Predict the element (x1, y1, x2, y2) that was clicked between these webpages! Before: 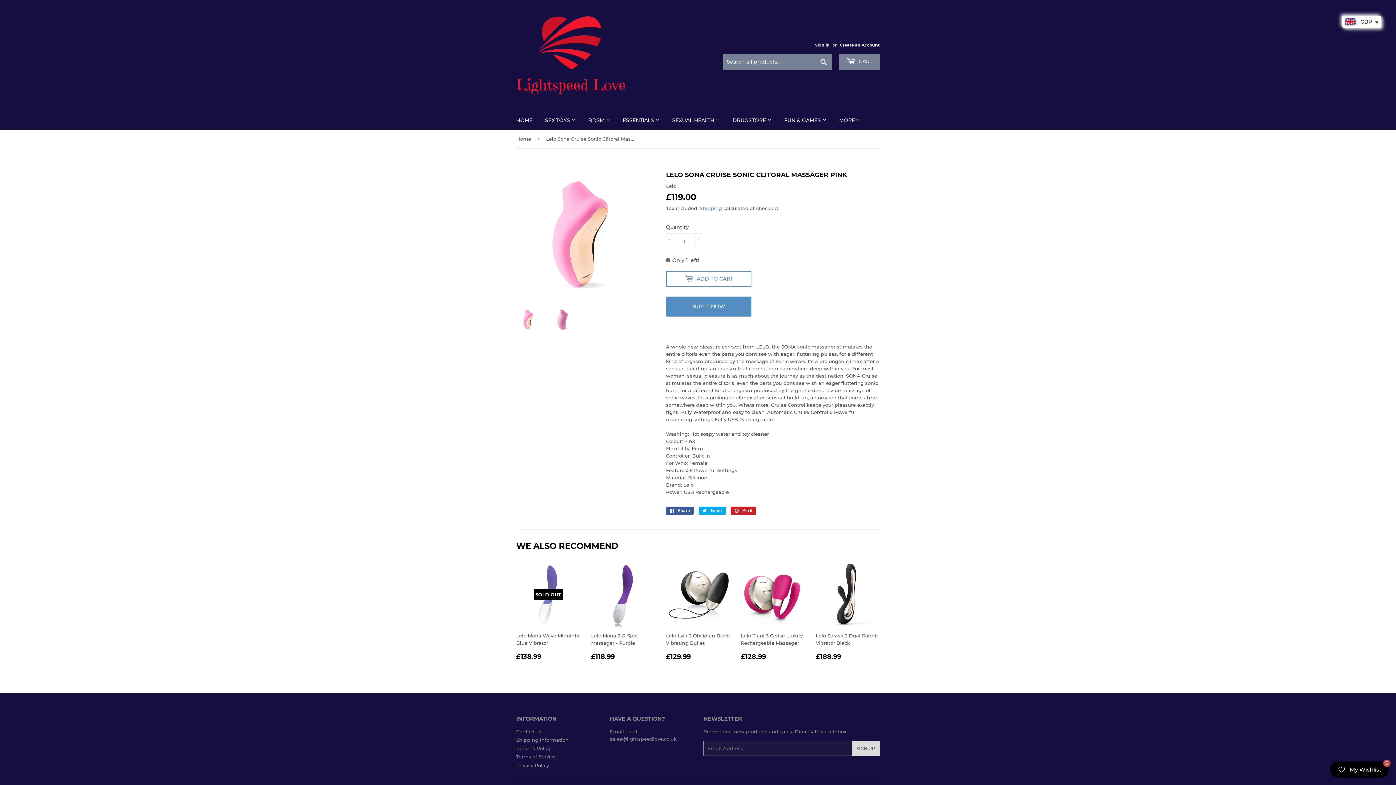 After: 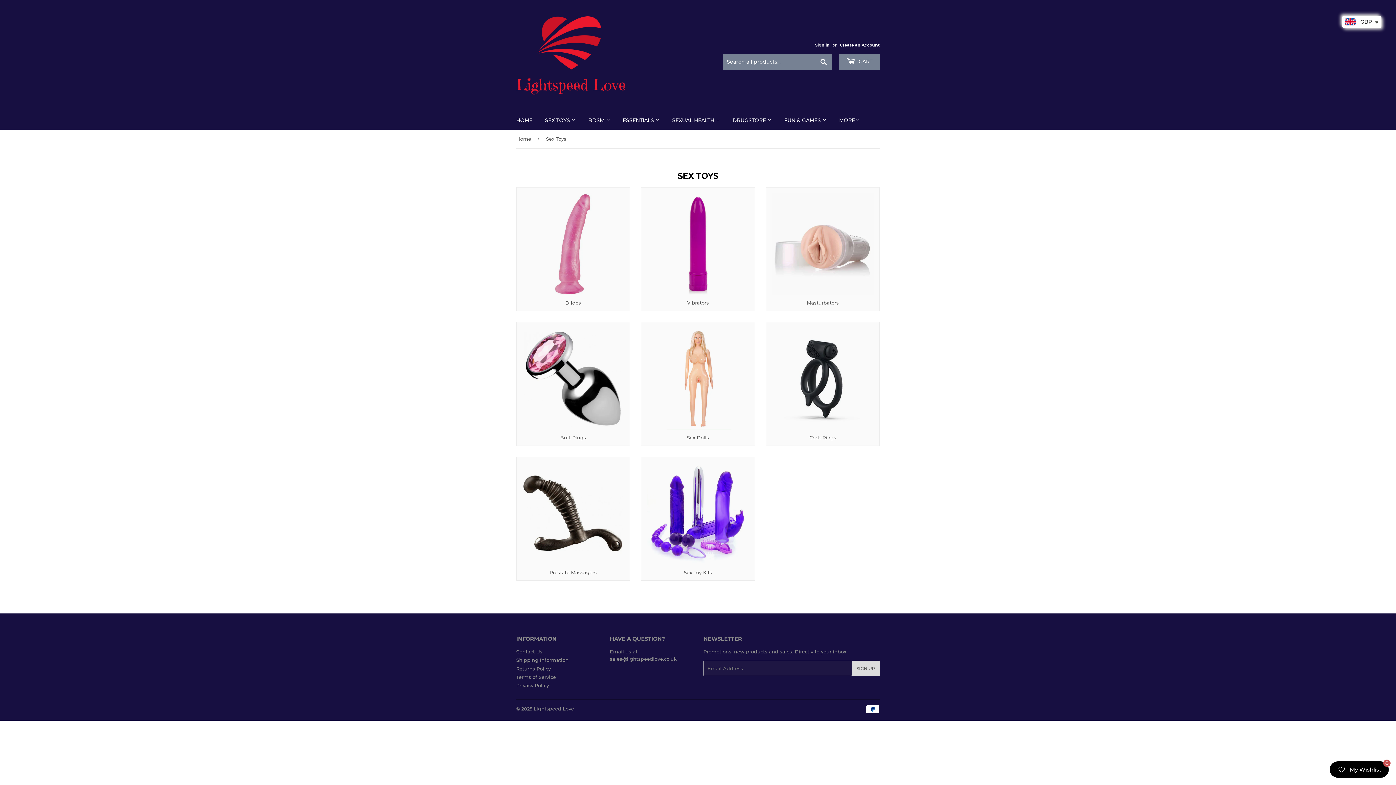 Action: label: SEX TOYS  bbox: (539, 110, 581, 129)